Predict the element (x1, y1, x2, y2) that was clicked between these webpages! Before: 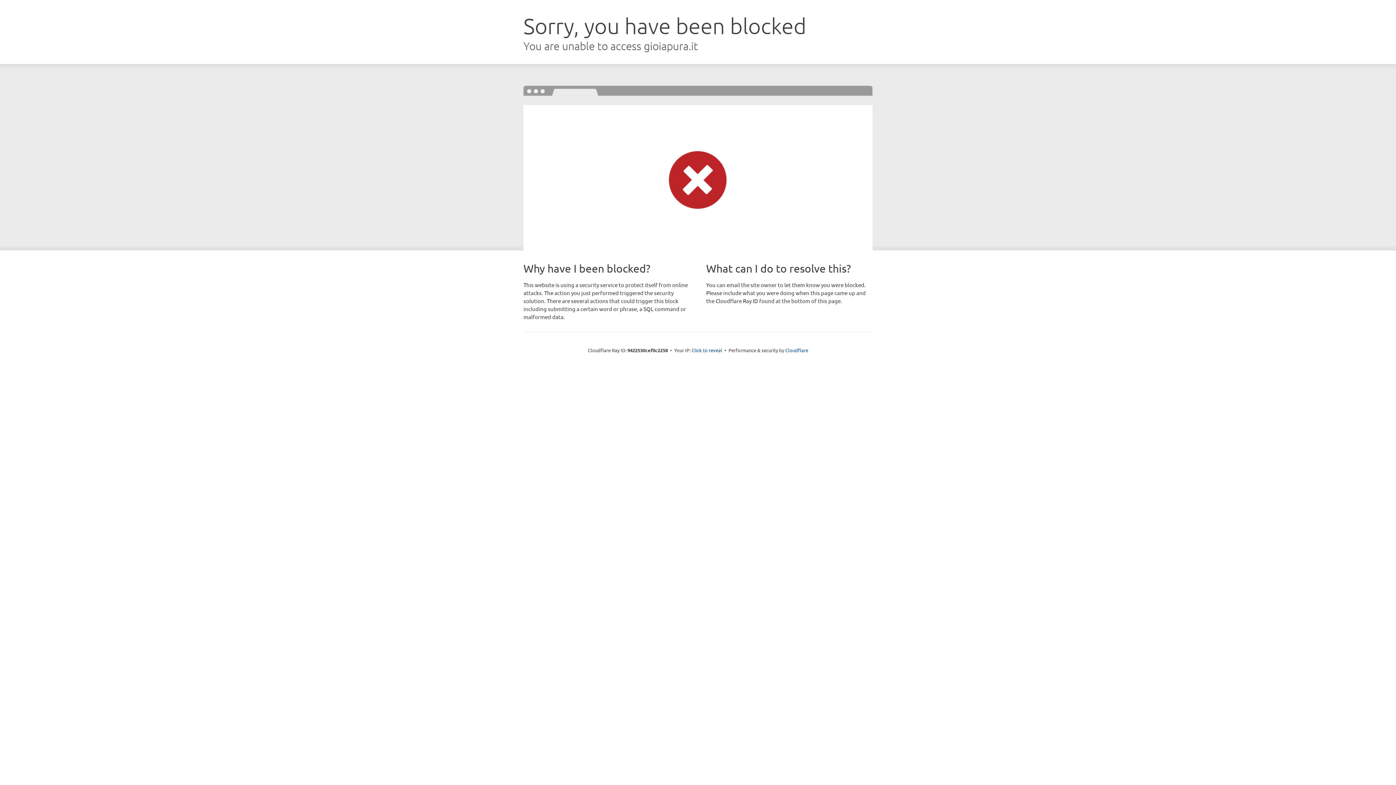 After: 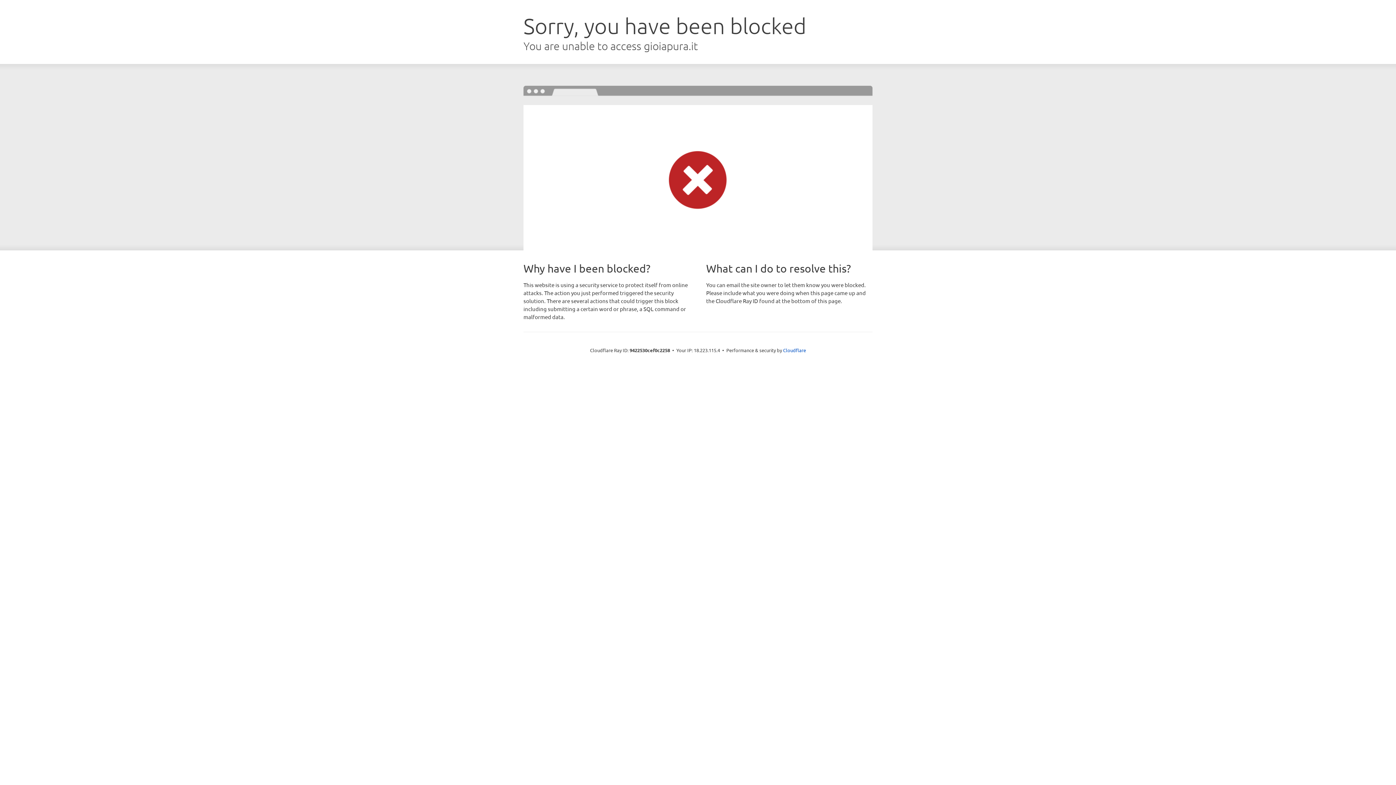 Action: label: Click to reveal bbox: (691, 346, 722, 353)